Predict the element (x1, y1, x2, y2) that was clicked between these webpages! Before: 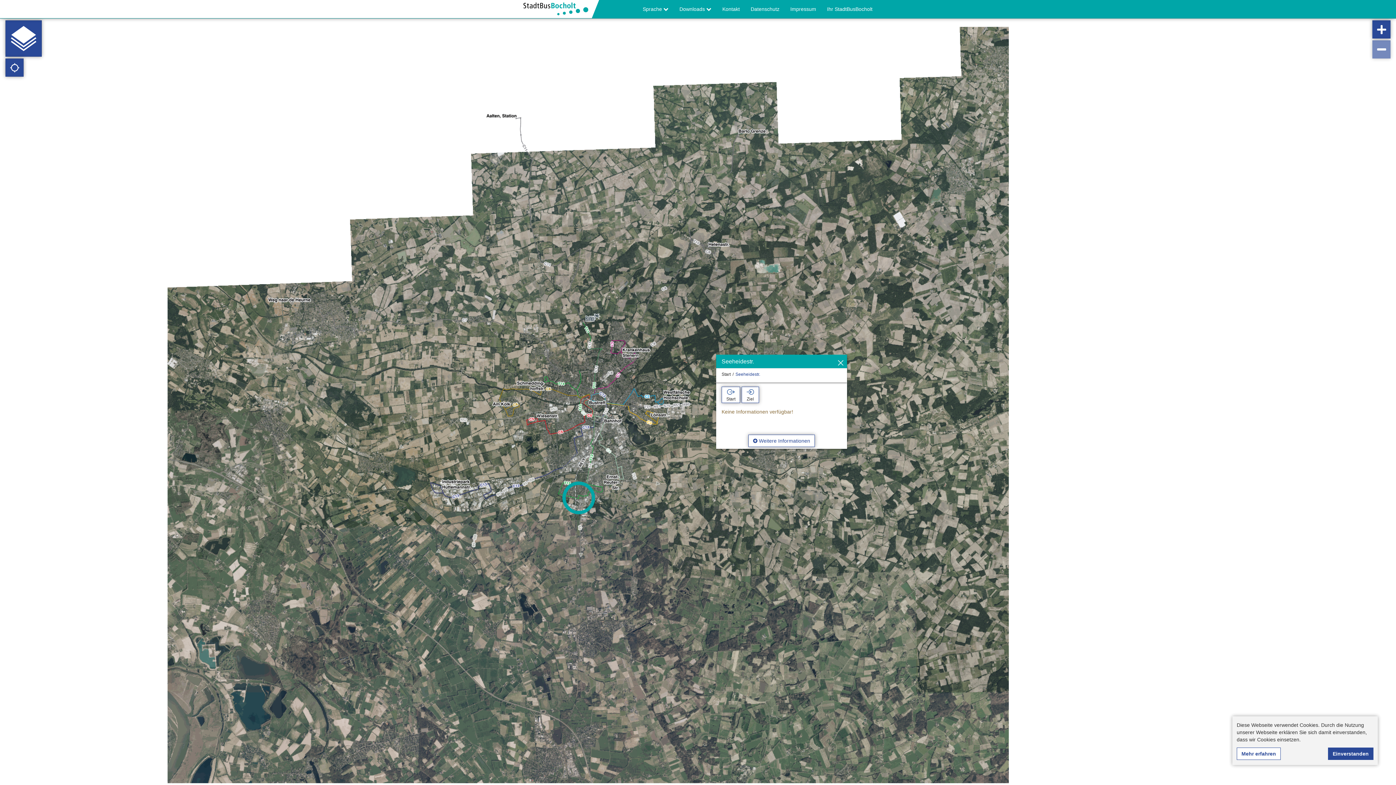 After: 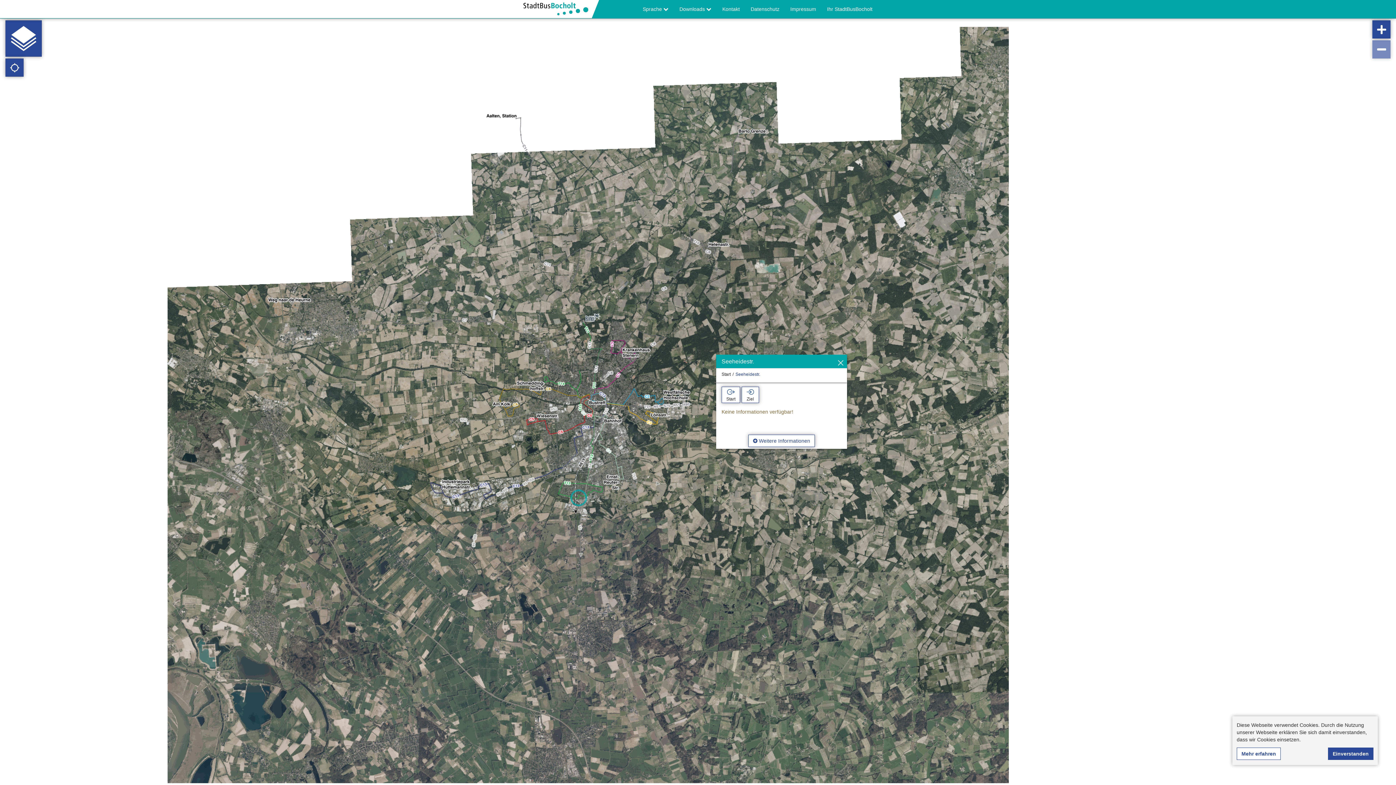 Action: label: Ihr StadtBusBocholt bbox: (821, 0, 878, 18)